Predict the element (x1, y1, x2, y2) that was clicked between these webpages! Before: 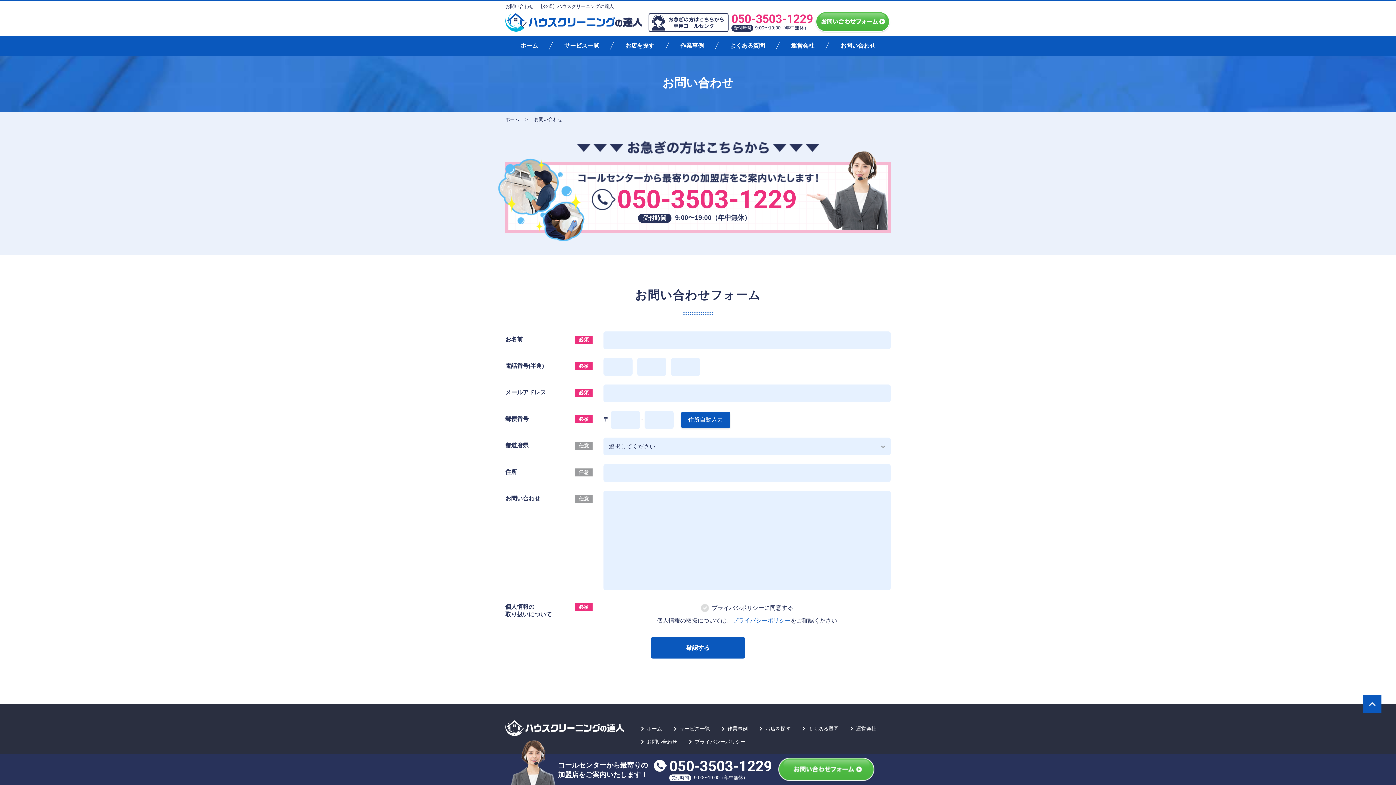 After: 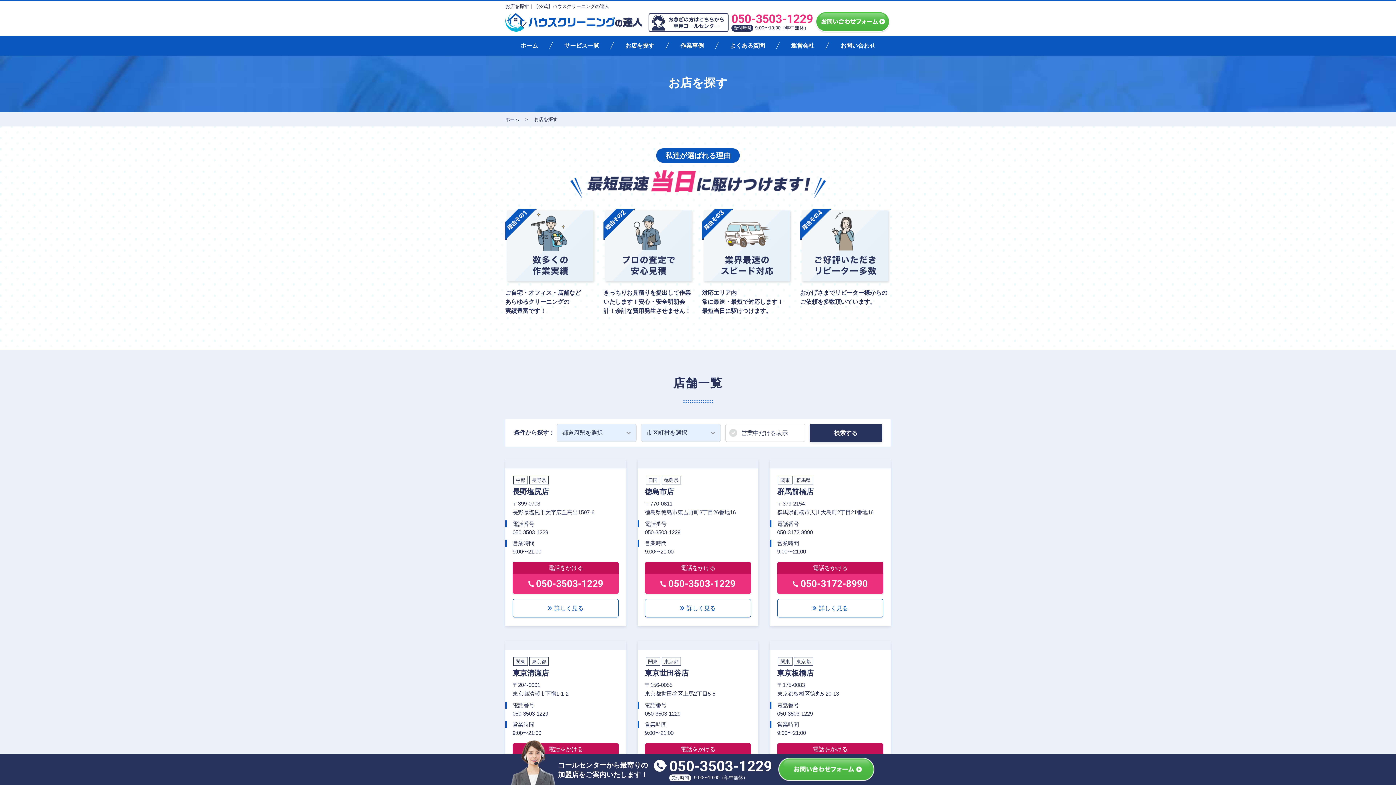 Action: bbox: (612, 35, 667, 55) label: お店を探す